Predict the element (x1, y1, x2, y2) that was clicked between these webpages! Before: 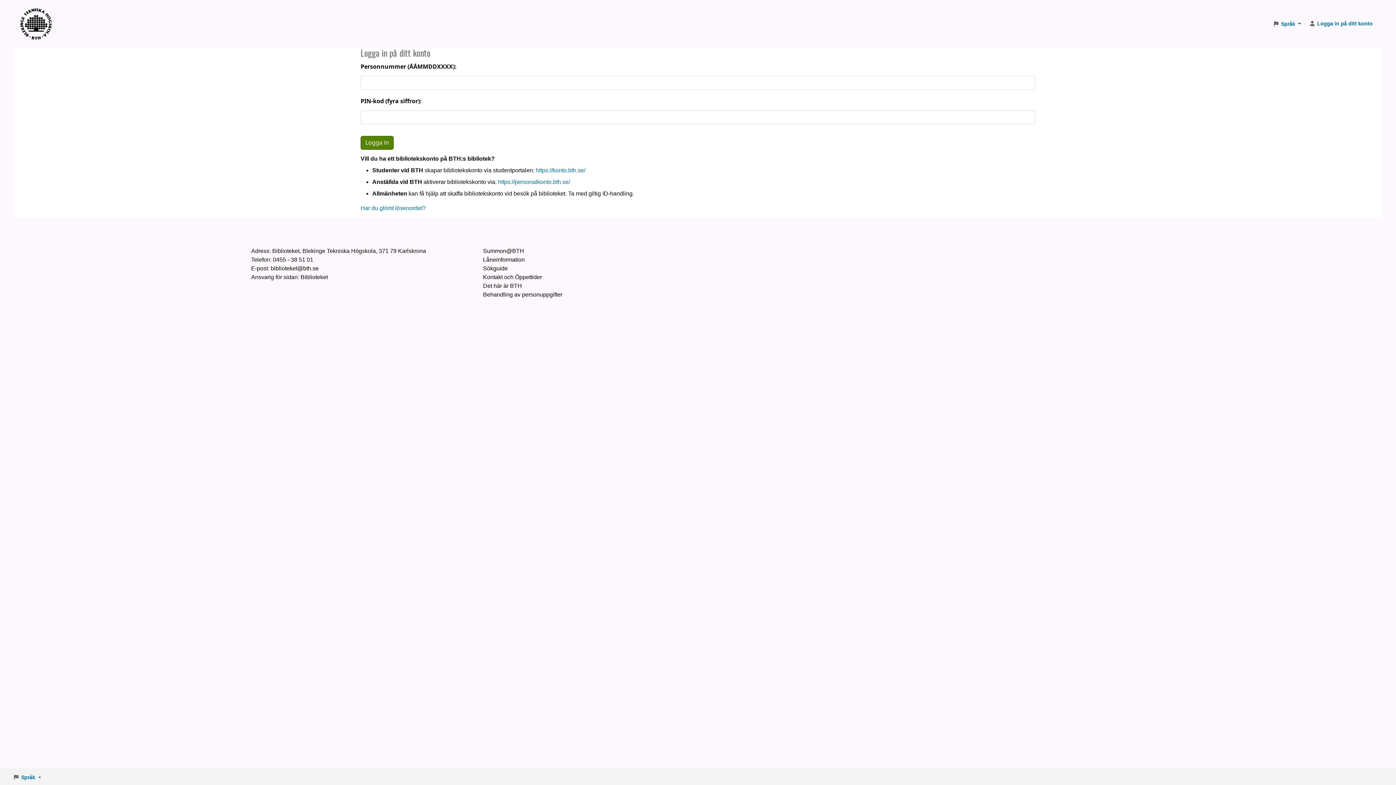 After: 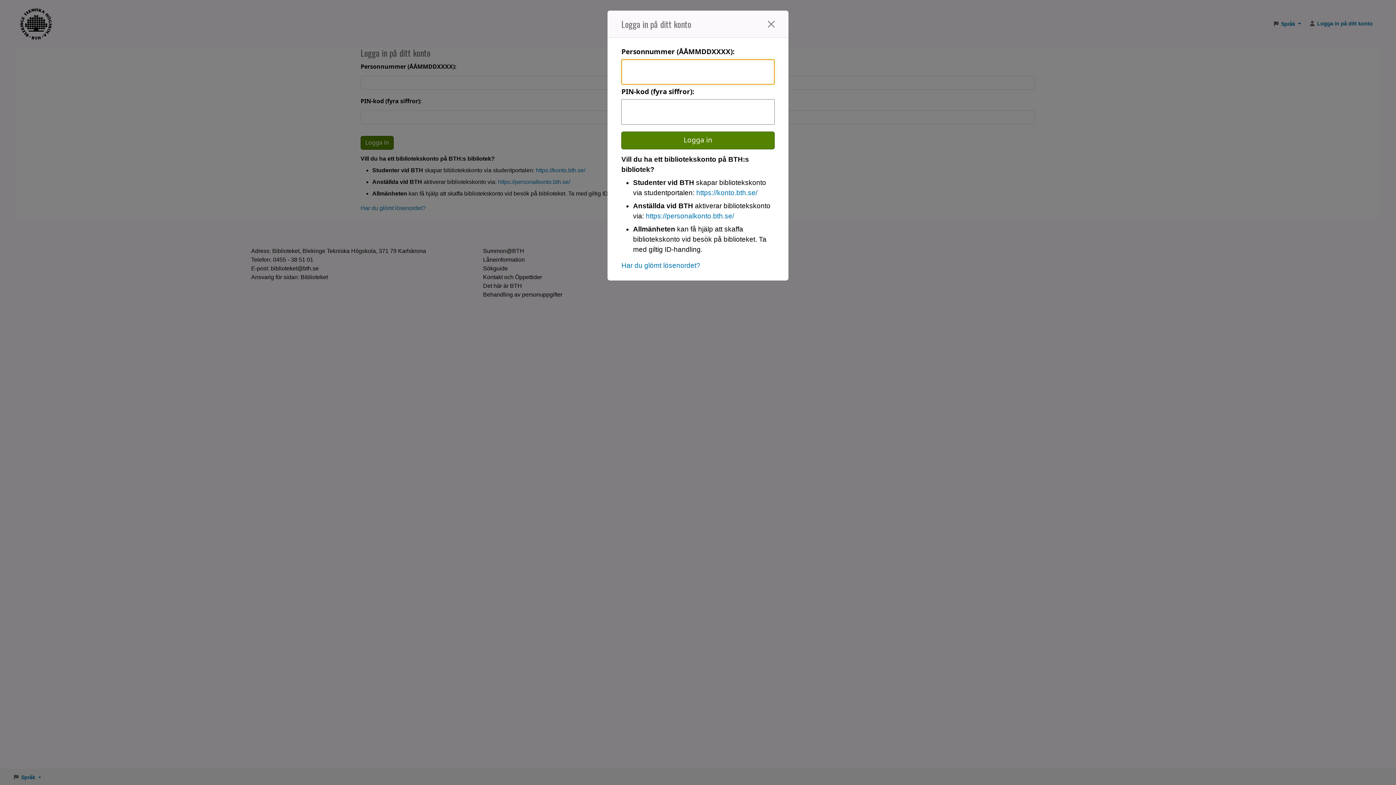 Action: label: Logga in på ditt konto bbox: (1306, 17, 1376, 30)